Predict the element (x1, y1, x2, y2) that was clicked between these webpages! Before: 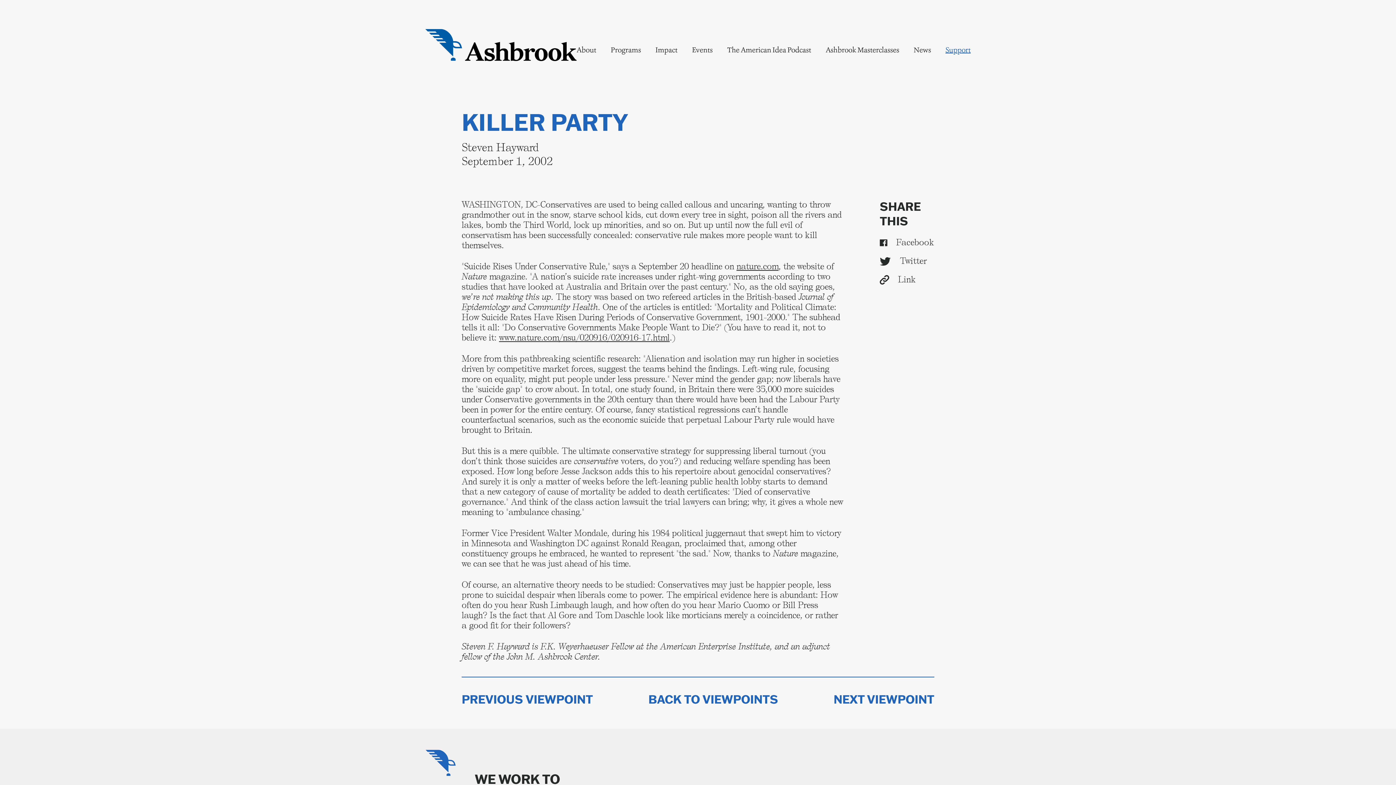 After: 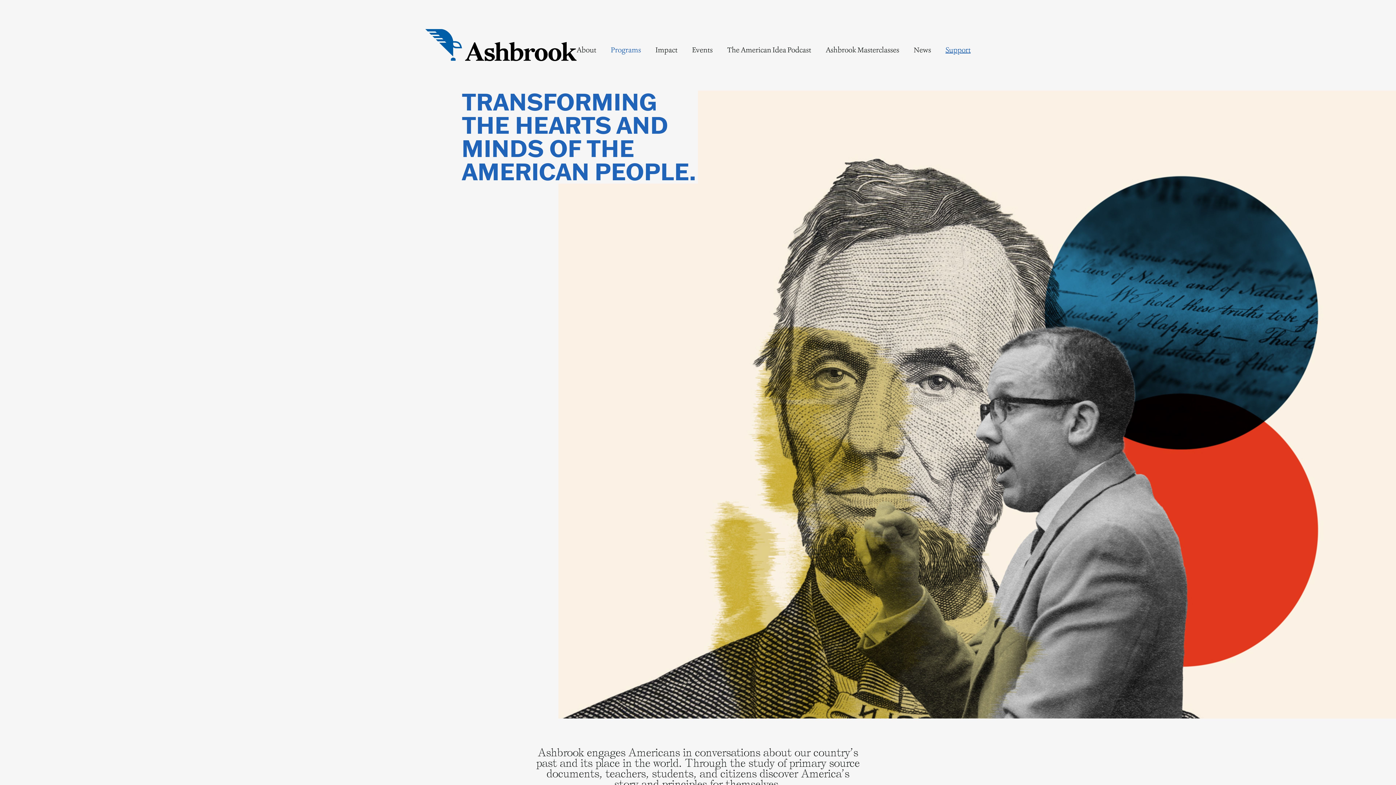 Action: bbox: (610, 44, 641, 55) label: Programs